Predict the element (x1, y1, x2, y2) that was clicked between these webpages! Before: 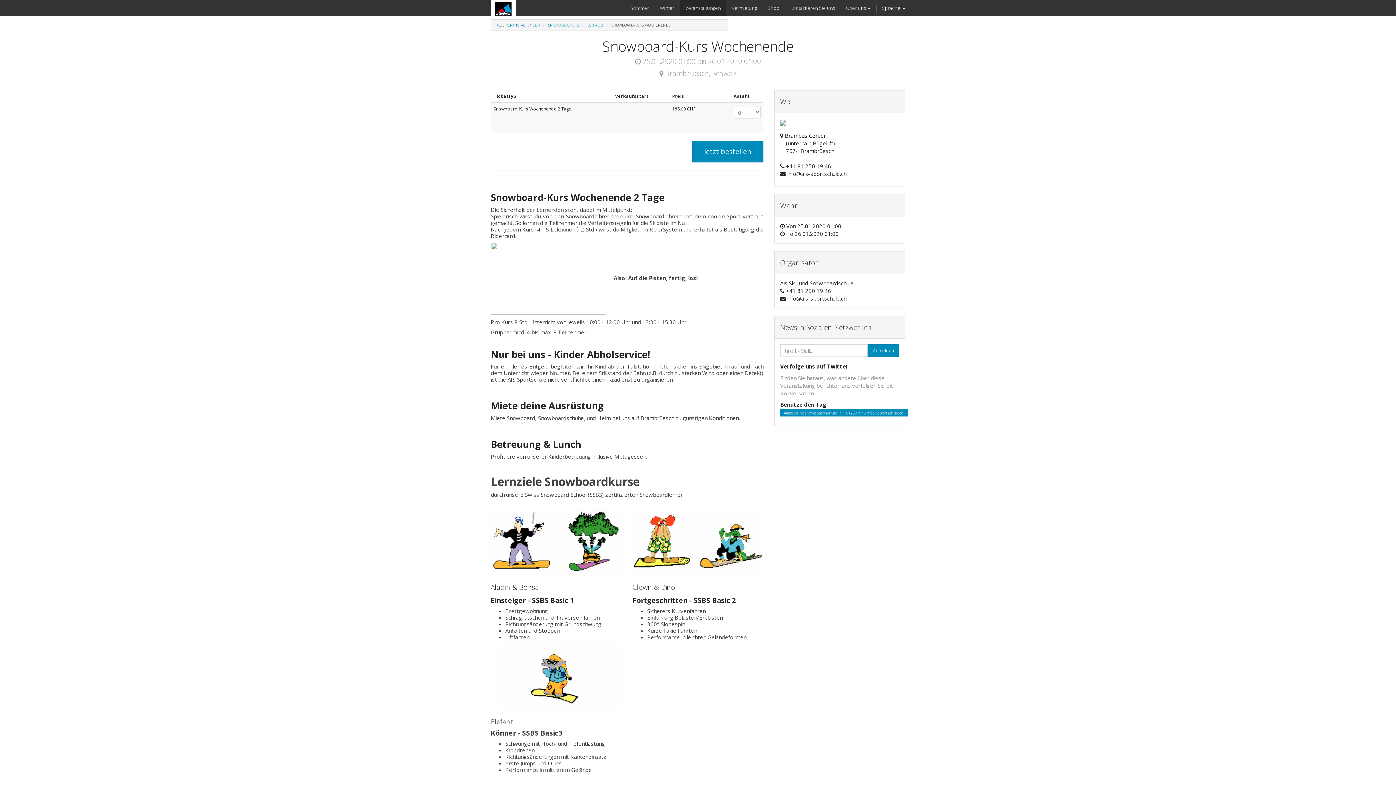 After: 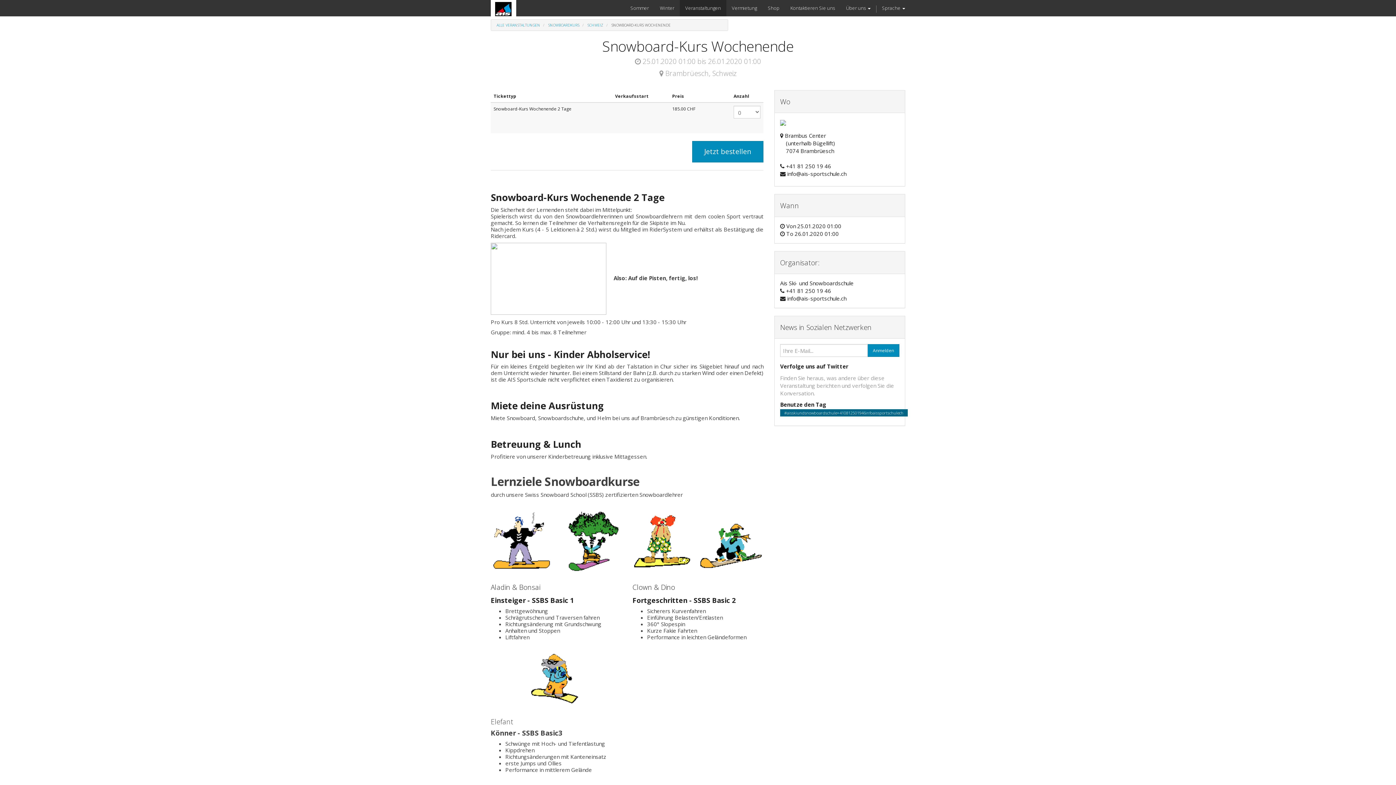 Action: label: #aisskiundsnowboardschule+410812501946infoaissportschulech bbox: (780, 409, 907, 416)